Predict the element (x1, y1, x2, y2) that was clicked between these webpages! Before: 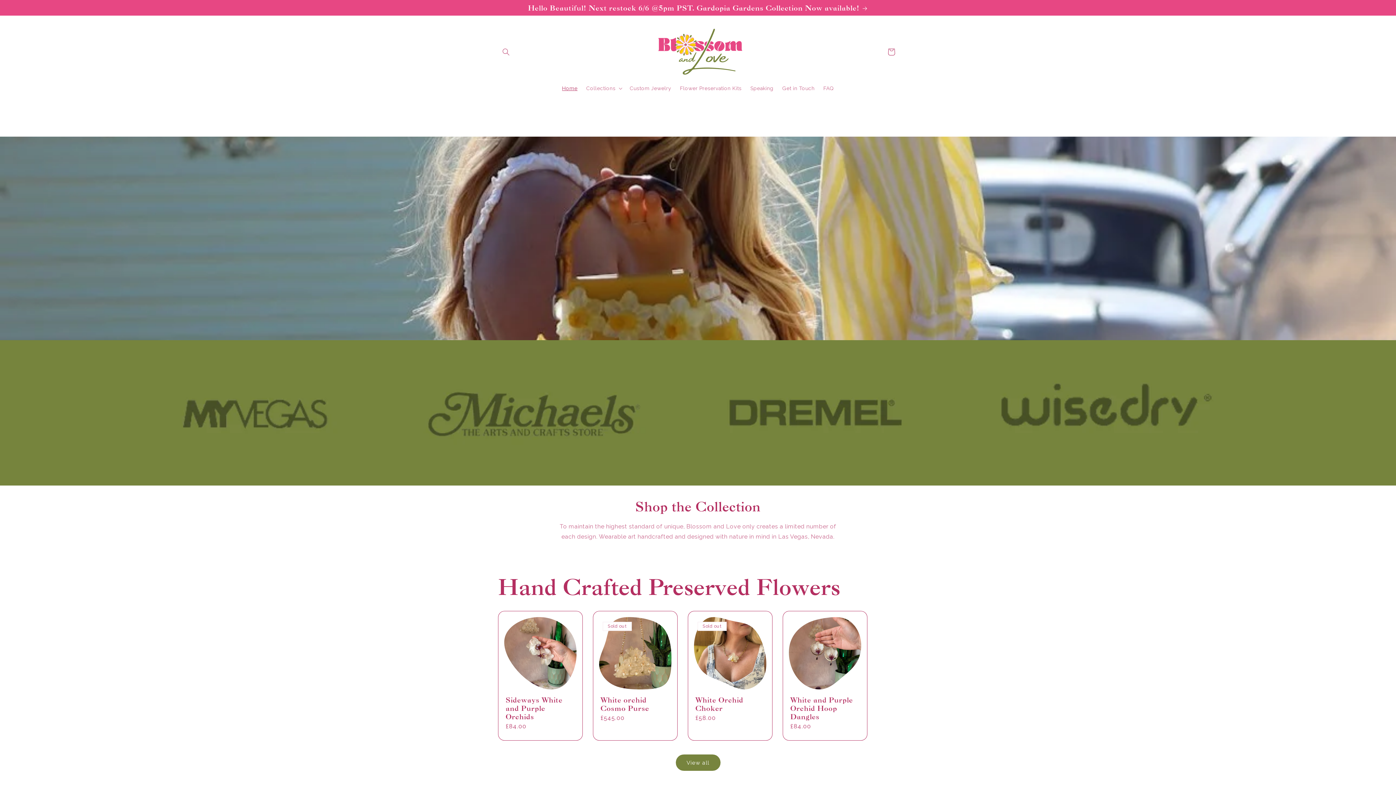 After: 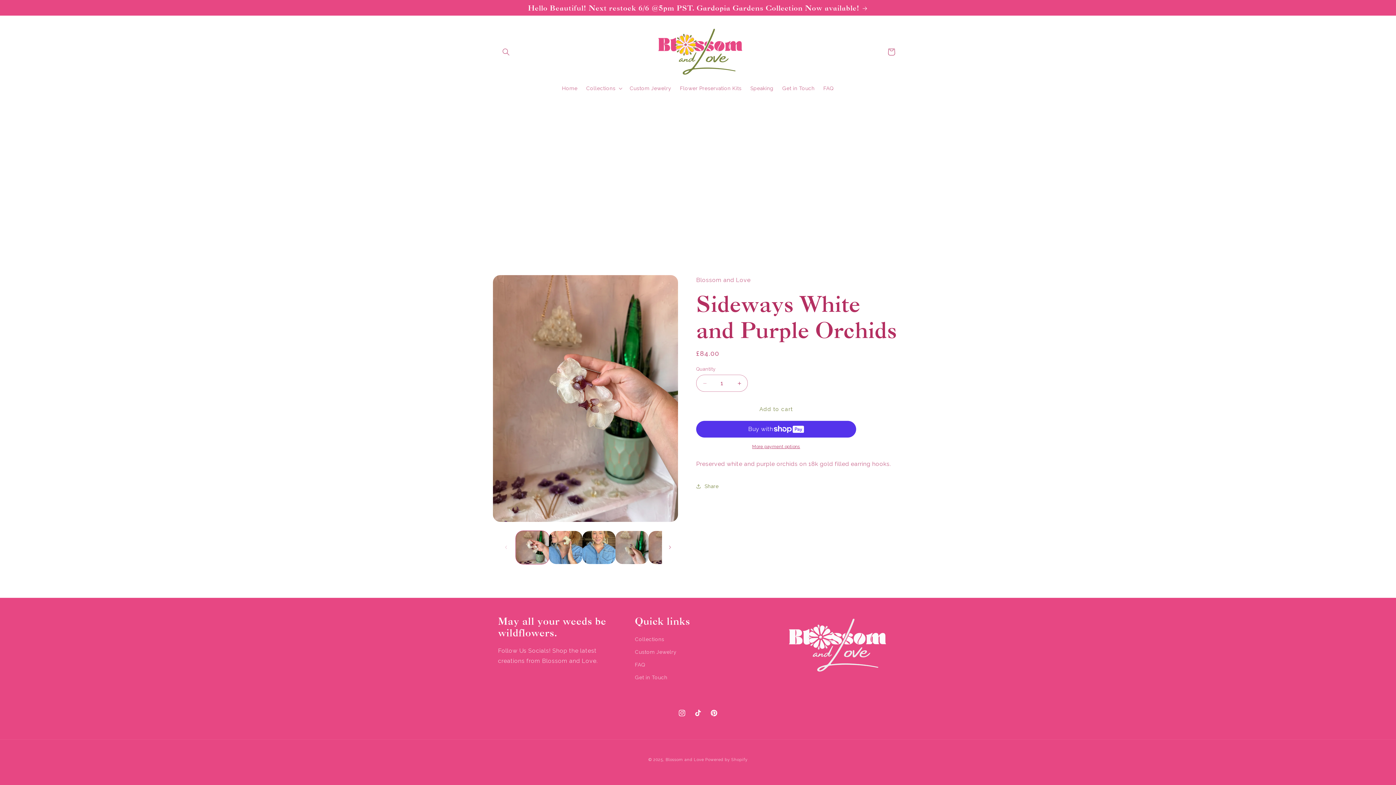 Action: bbox: (505, 696, 575, 721) label: Sideways White and Purple Orchids